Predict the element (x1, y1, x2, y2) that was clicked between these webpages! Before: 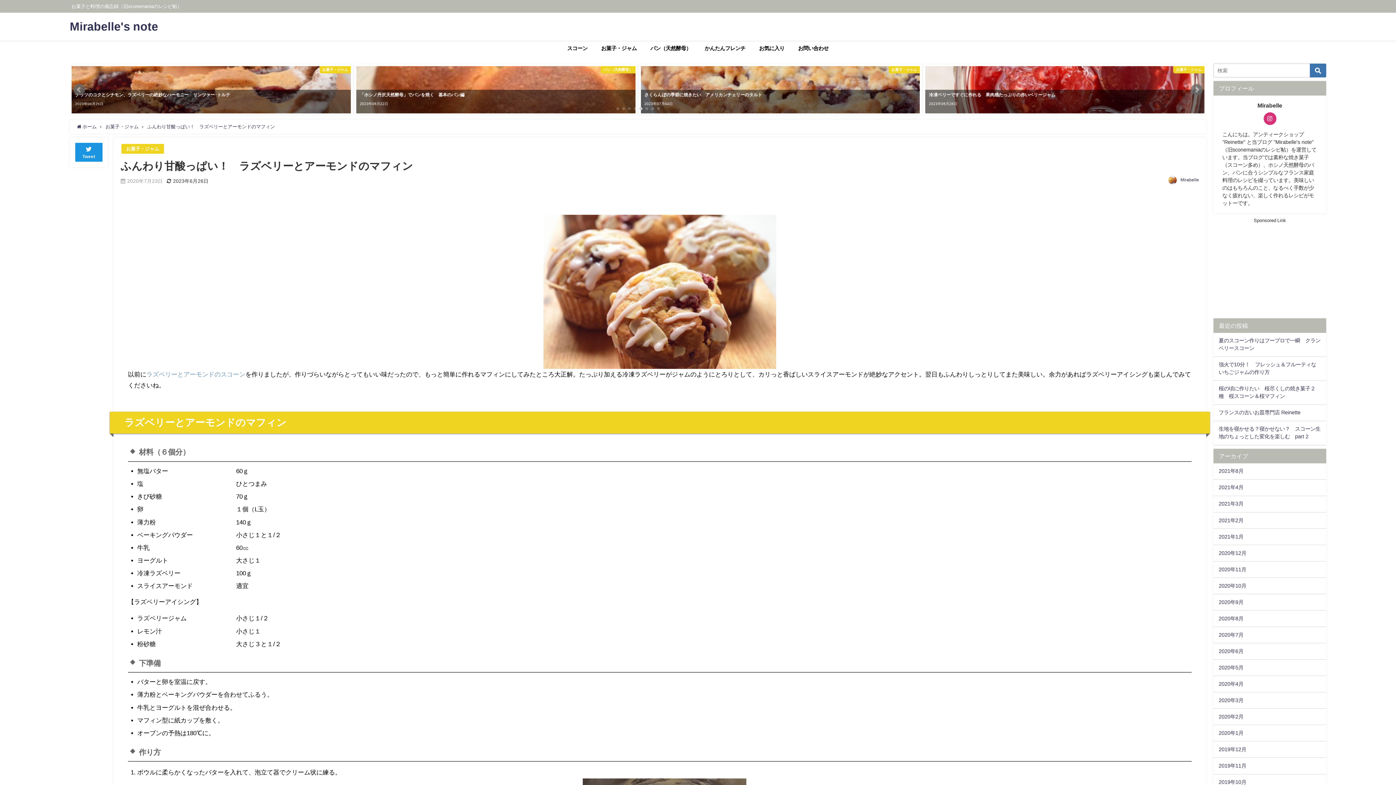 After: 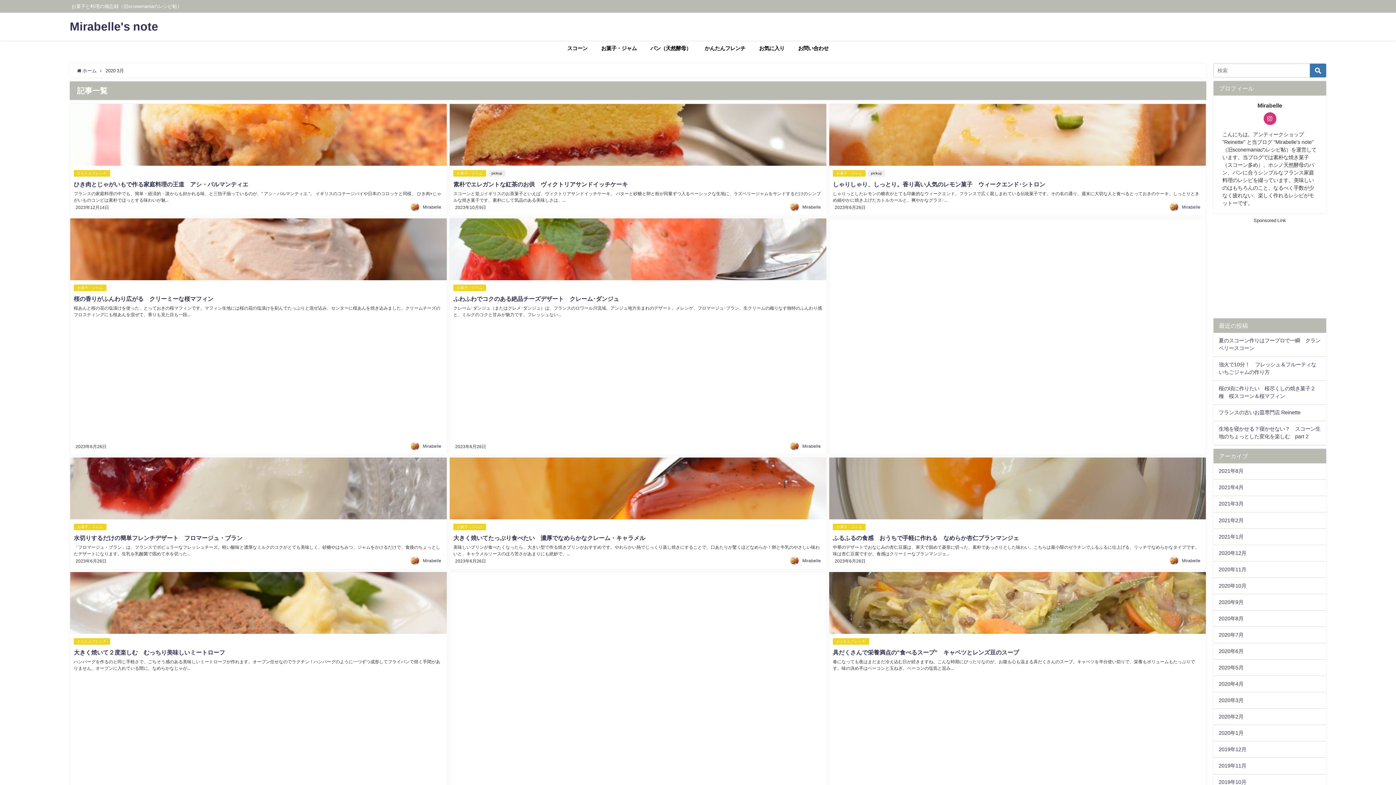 Action: bbox: (1213, 692, 1326, 708) label: 2020年3月